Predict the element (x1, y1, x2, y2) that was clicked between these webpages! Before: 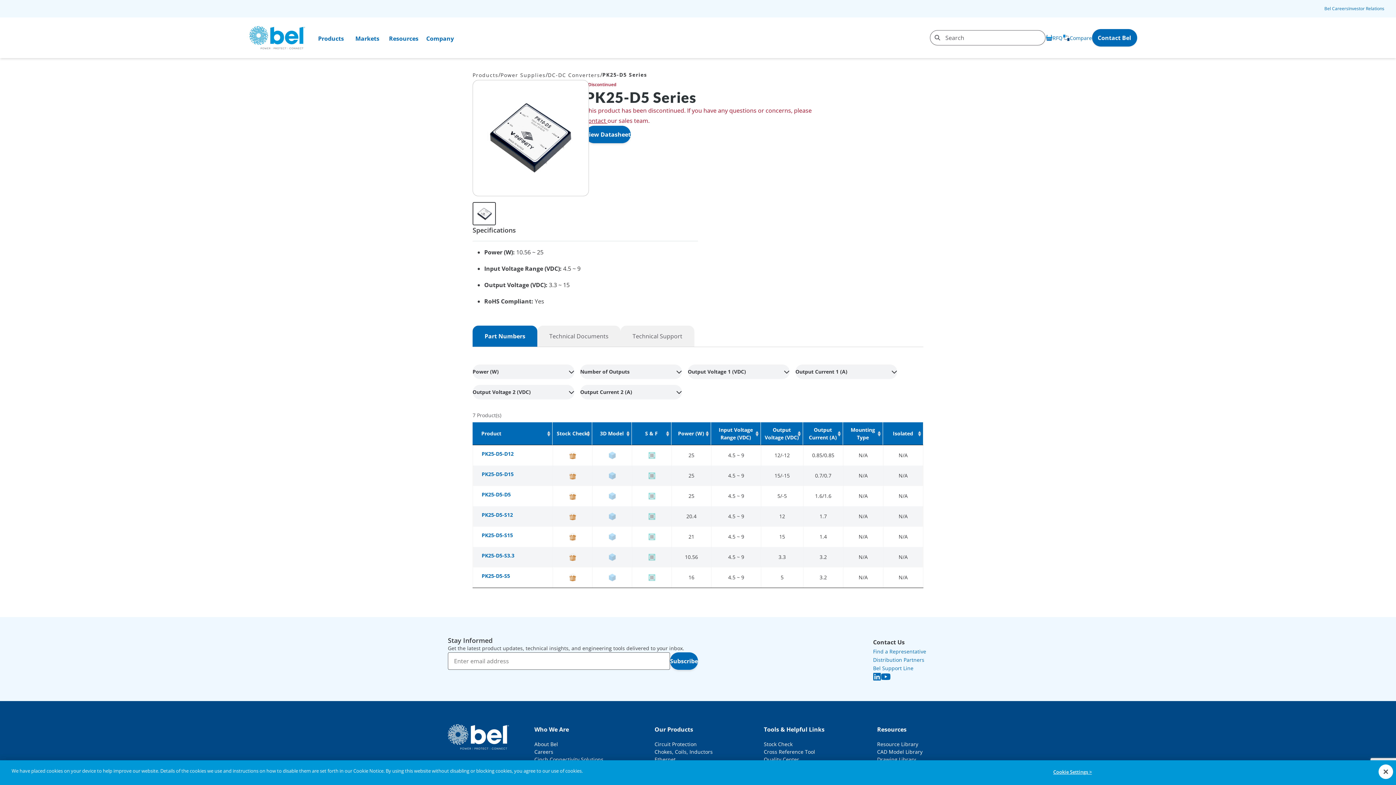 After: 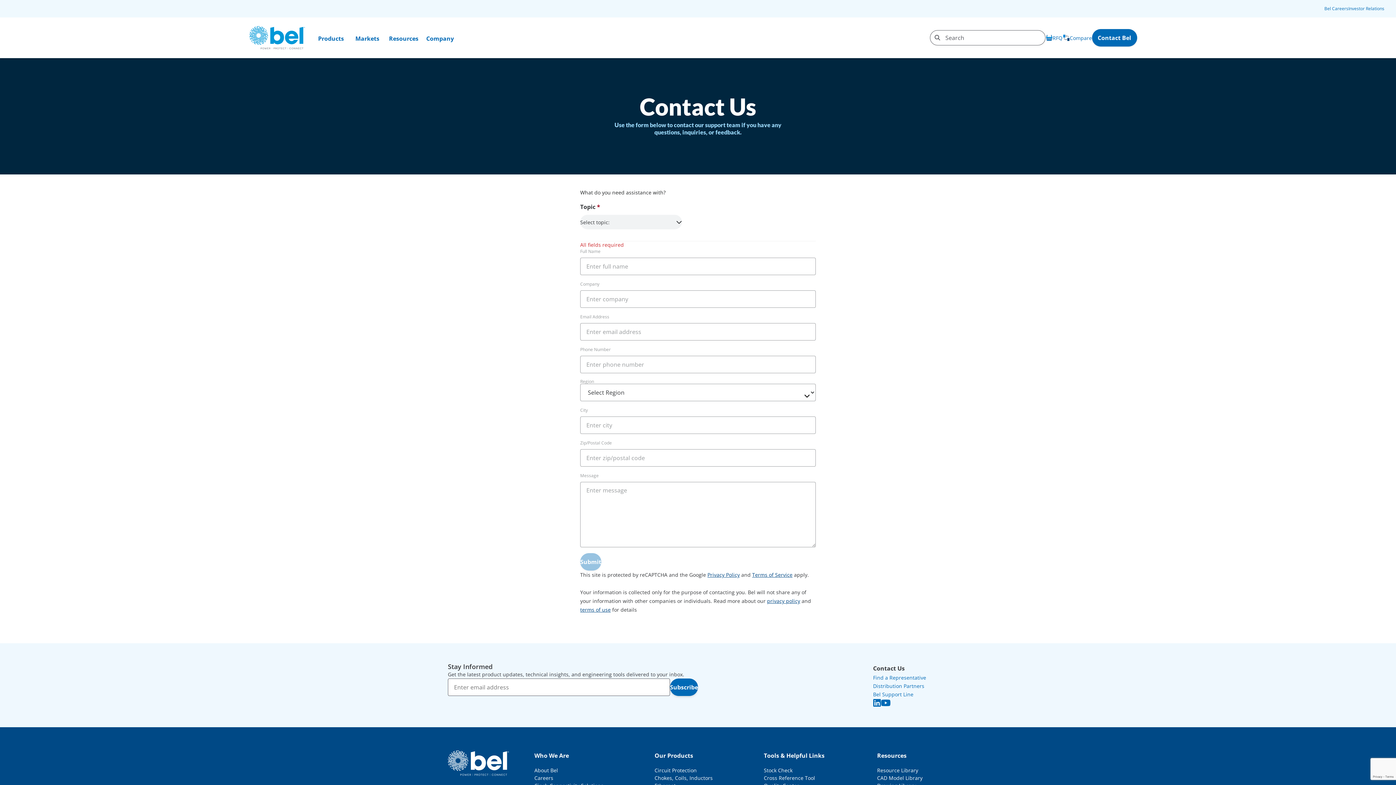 Action: bbox: (585, 116, 607, 124) label: contact 